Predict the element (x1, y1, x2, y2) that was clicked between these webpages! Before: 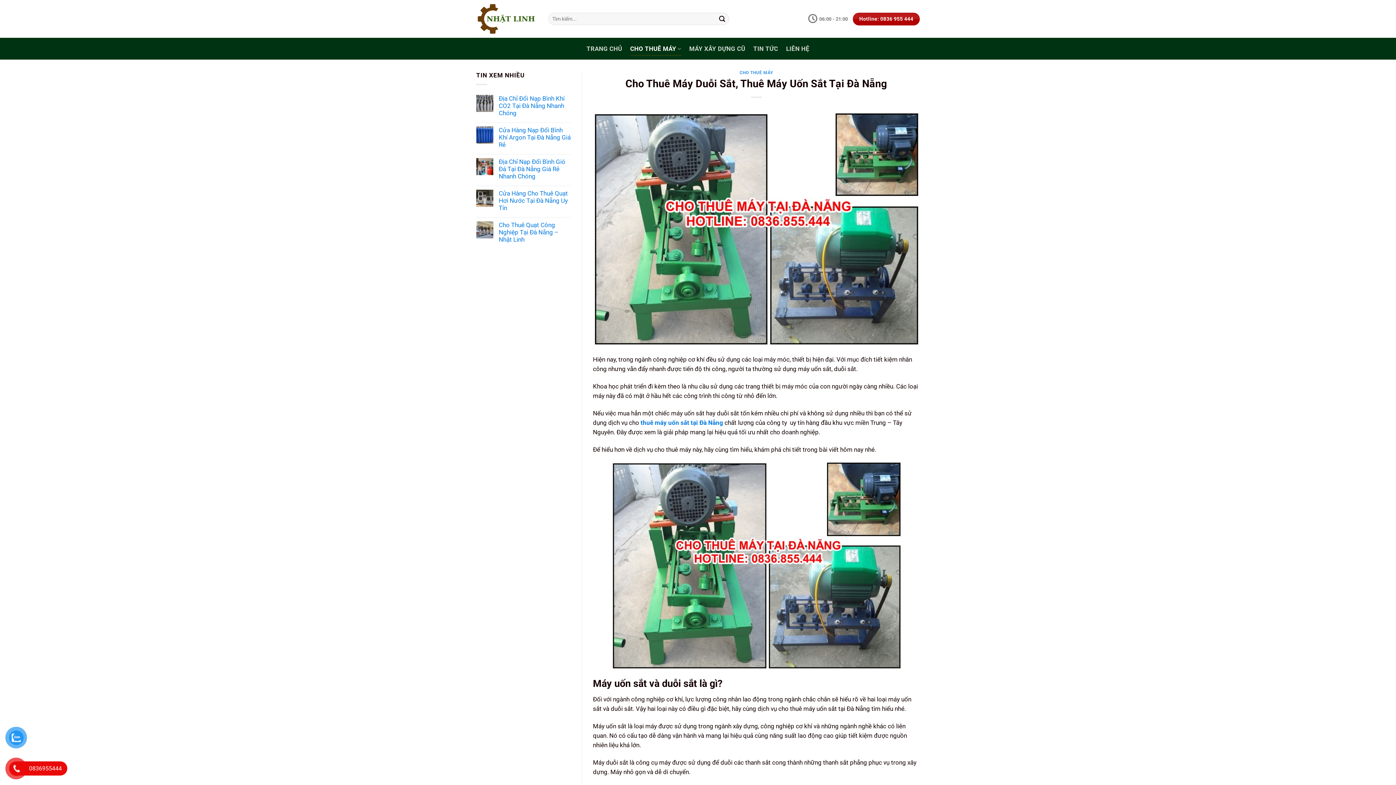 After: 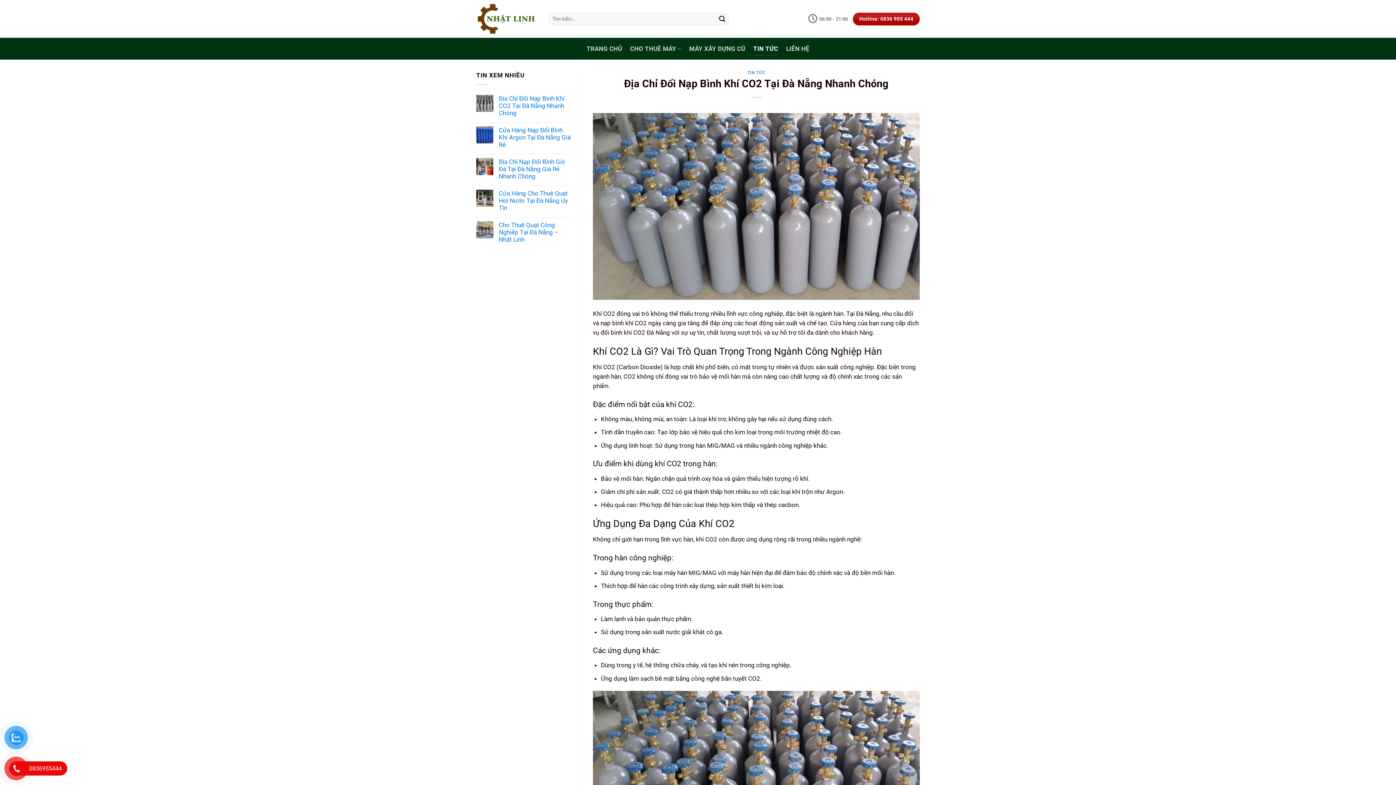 Action: bbox: (498, 94, 570, 116) label: Địa Chỉ Đổi Nạp Bình Khí CO2 Tại Đà Nẵng Nhanh Chóng